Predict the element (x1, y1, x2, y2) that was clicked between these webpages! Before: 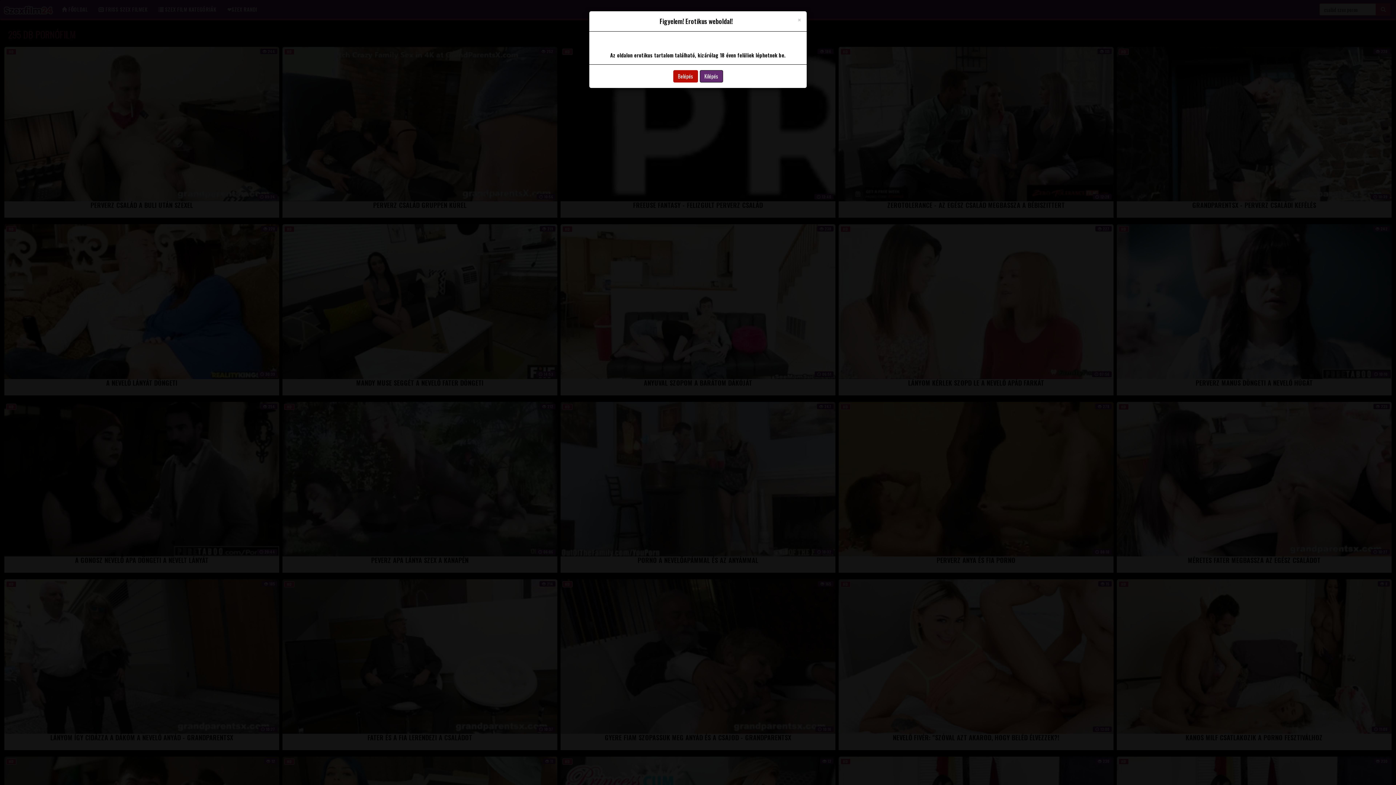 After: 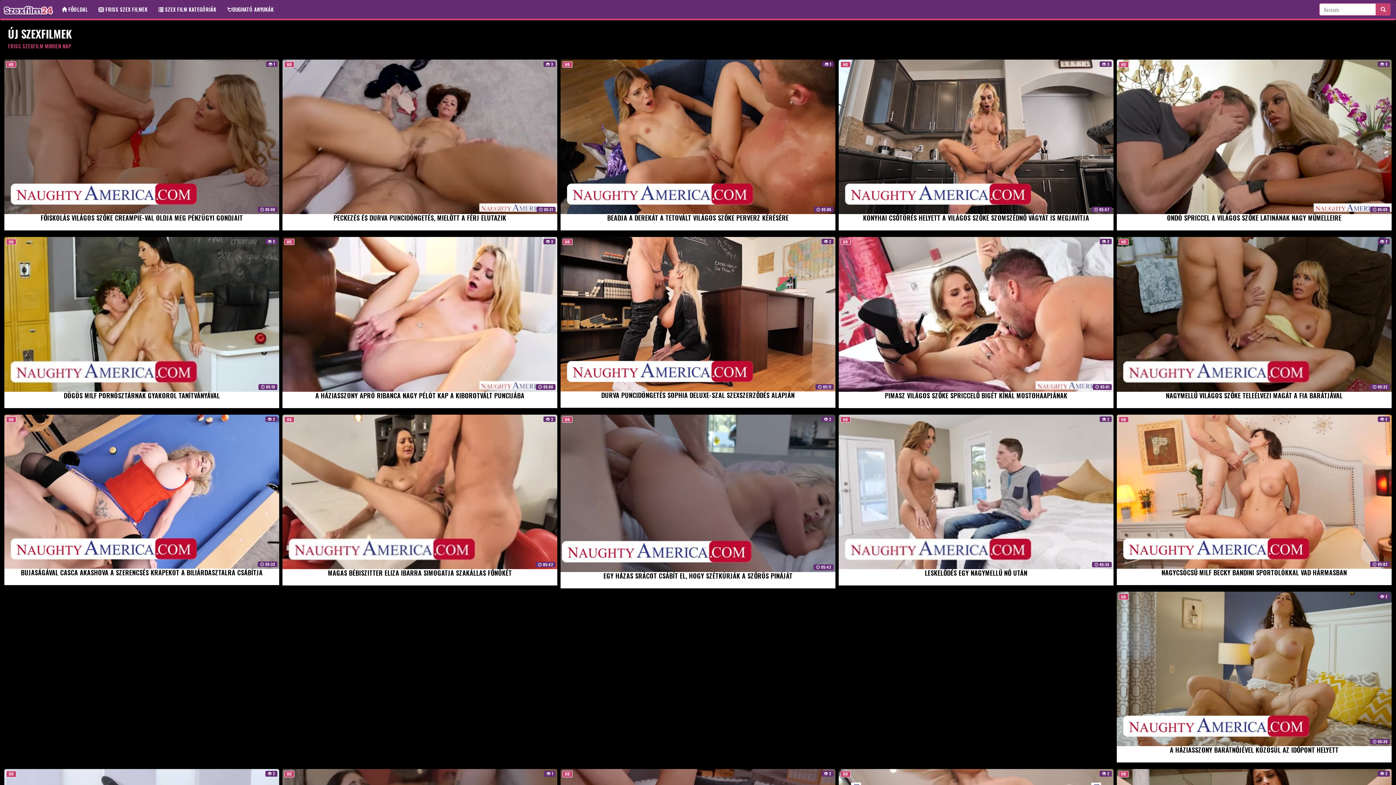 Action: label: Belépés bbox: (673, 70, 698, 82)